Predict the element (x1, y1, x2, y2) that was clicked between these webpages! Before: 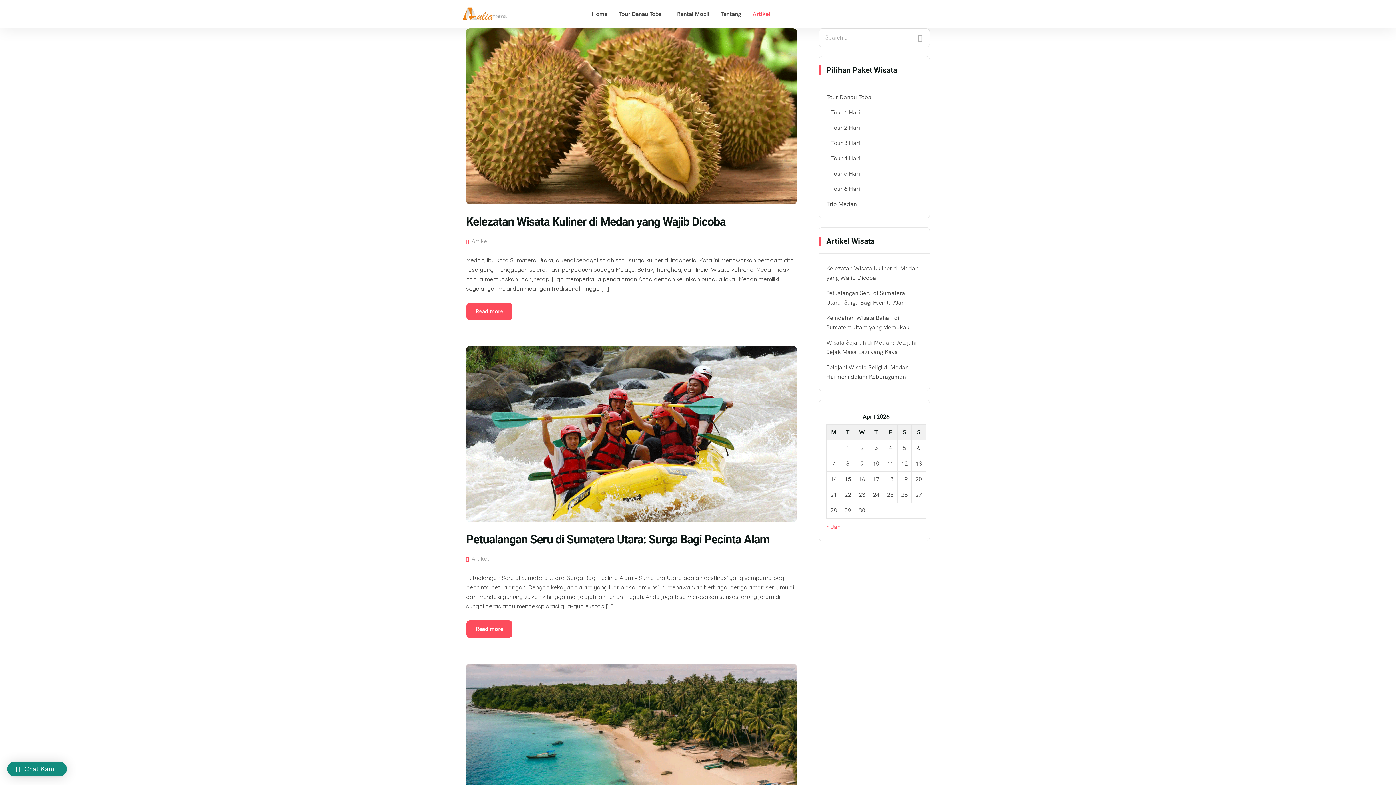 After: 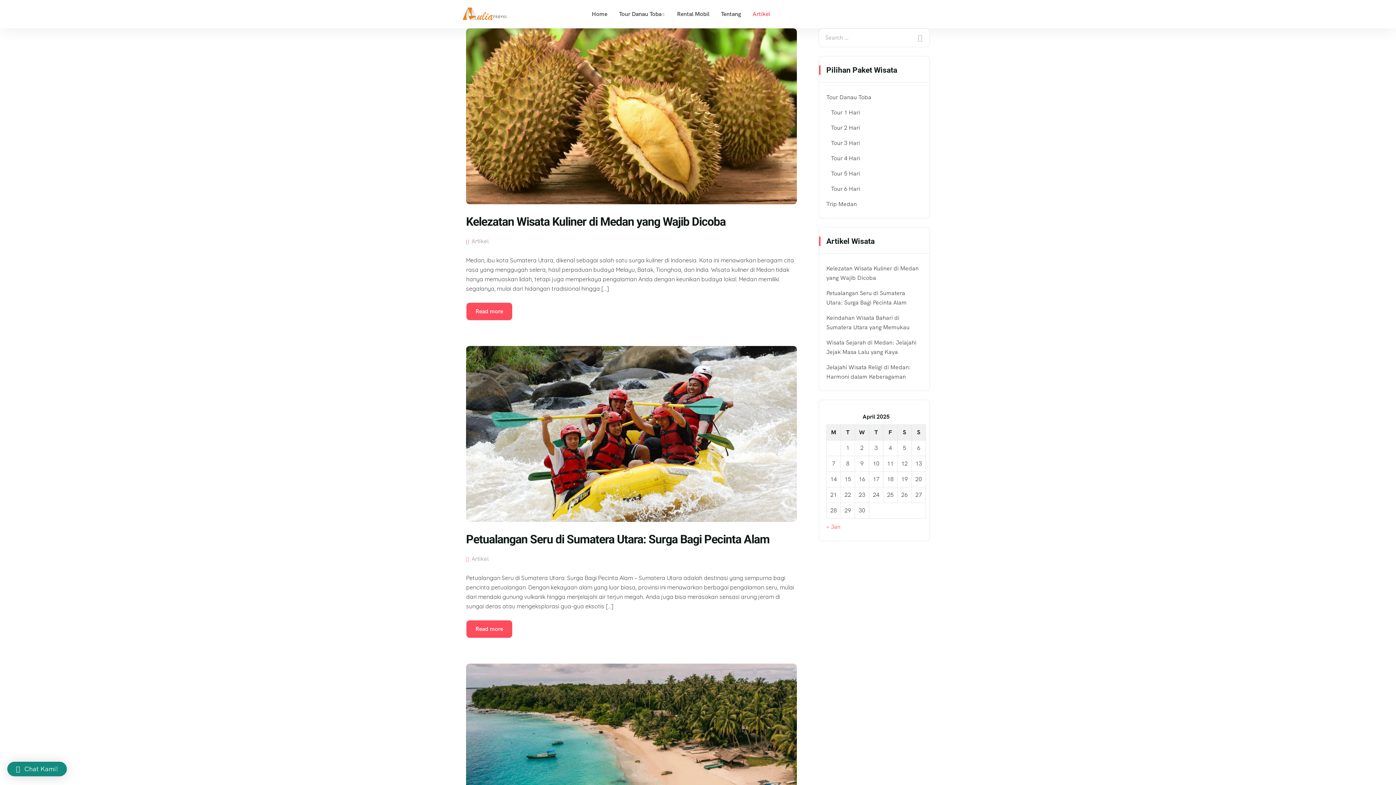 Action: bbox: (747, 3, 776, 24) label: Artikel